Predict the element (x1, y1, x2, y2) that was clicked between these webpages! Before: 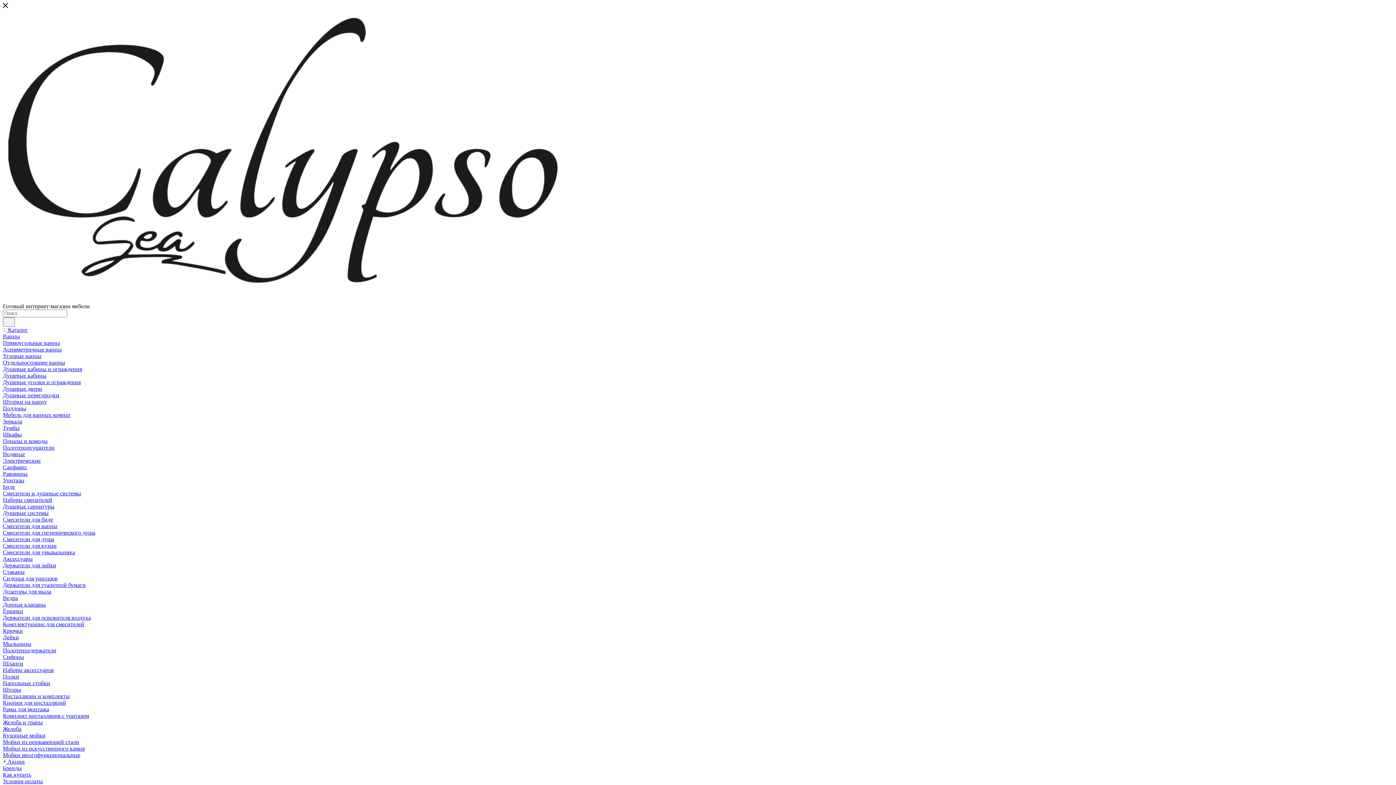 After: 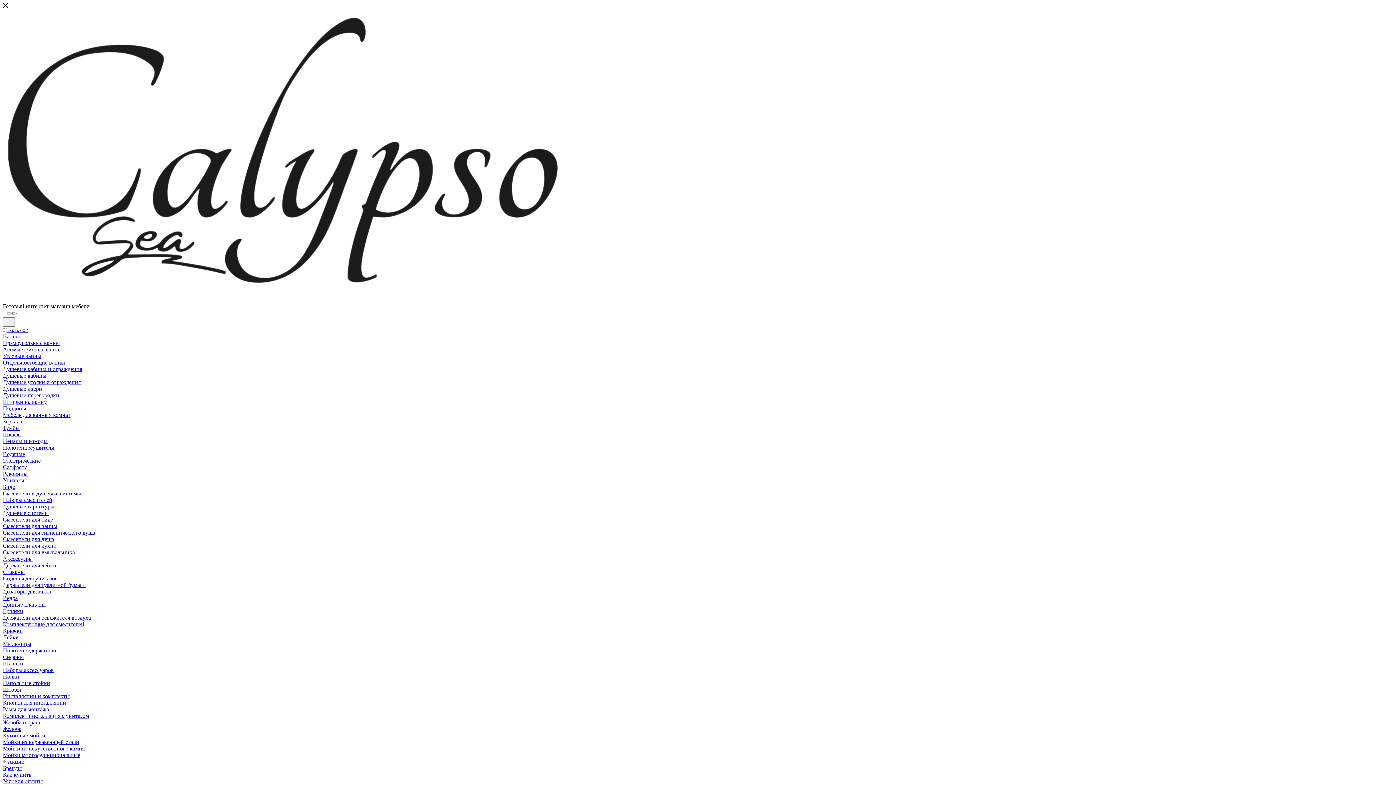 Action: bbox: (2, 385, 42, 392) label: Душевые двери